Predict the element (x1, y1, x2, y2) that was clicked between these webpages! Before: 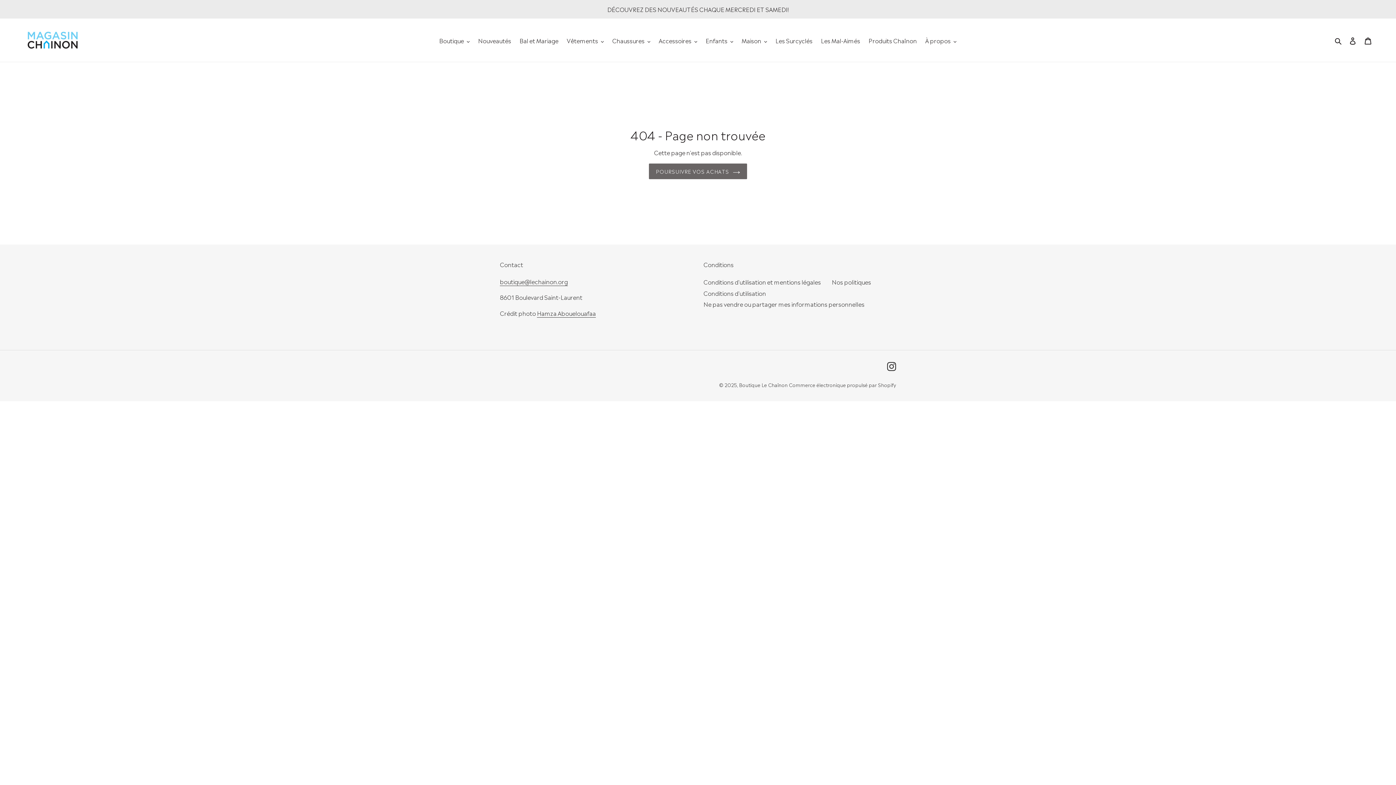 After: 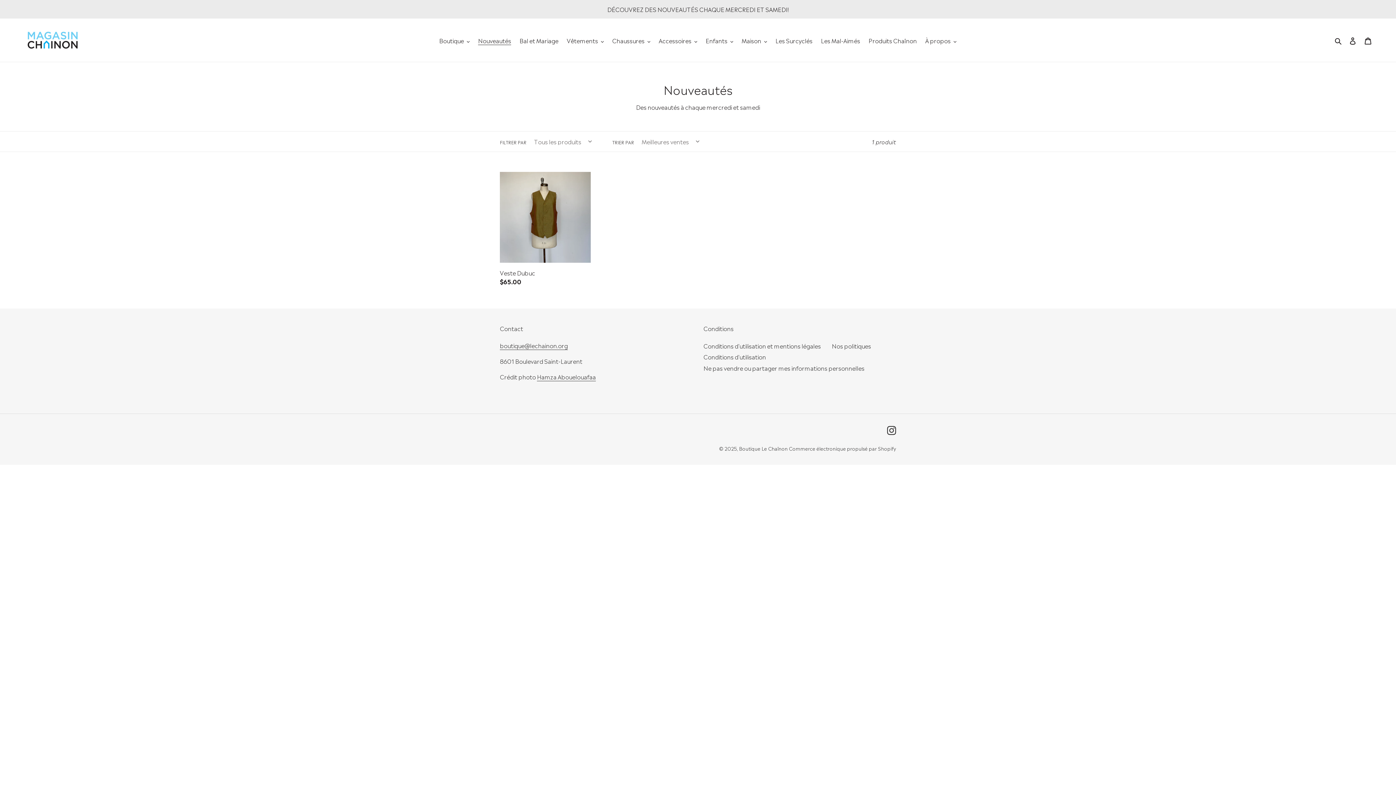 Action: bbox: (474, 34, 514, 45) label: Nouveautés